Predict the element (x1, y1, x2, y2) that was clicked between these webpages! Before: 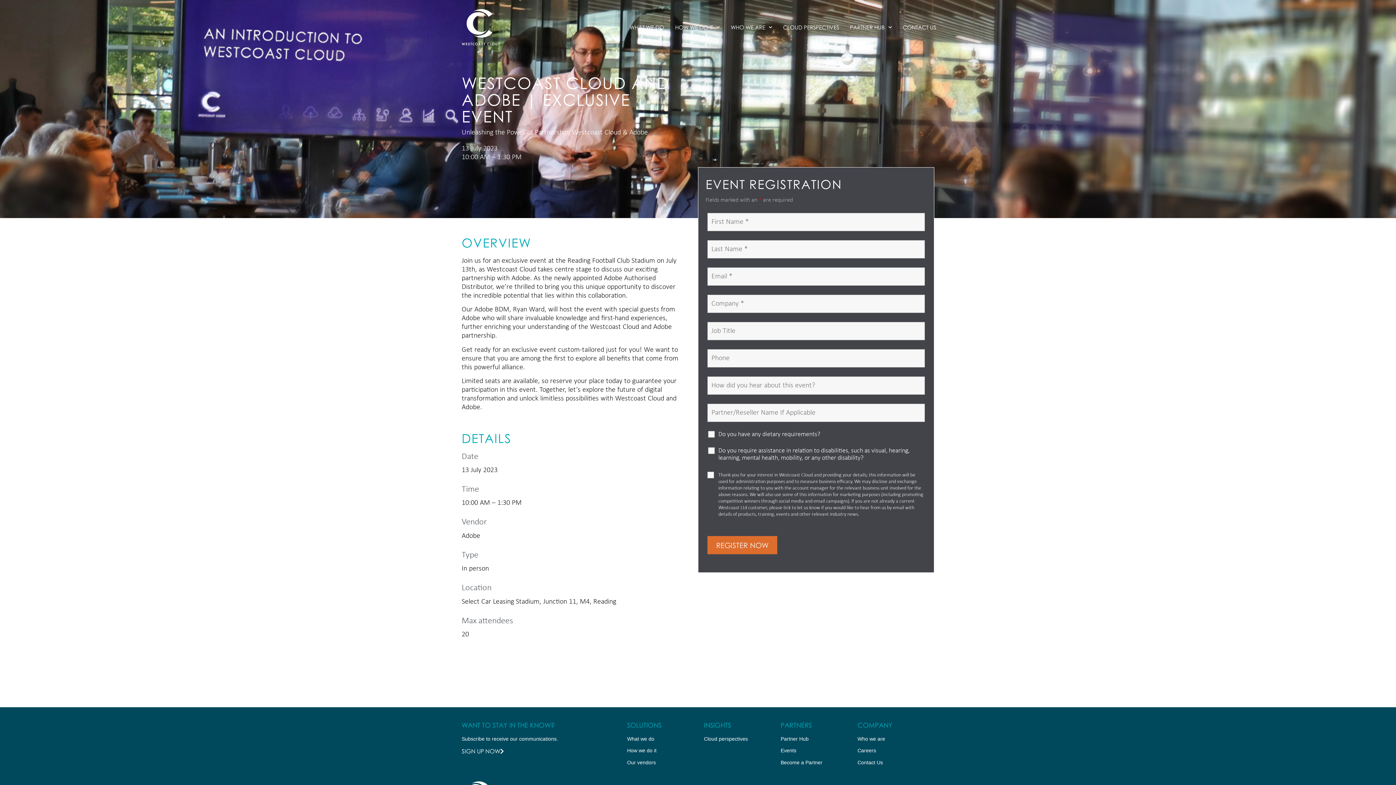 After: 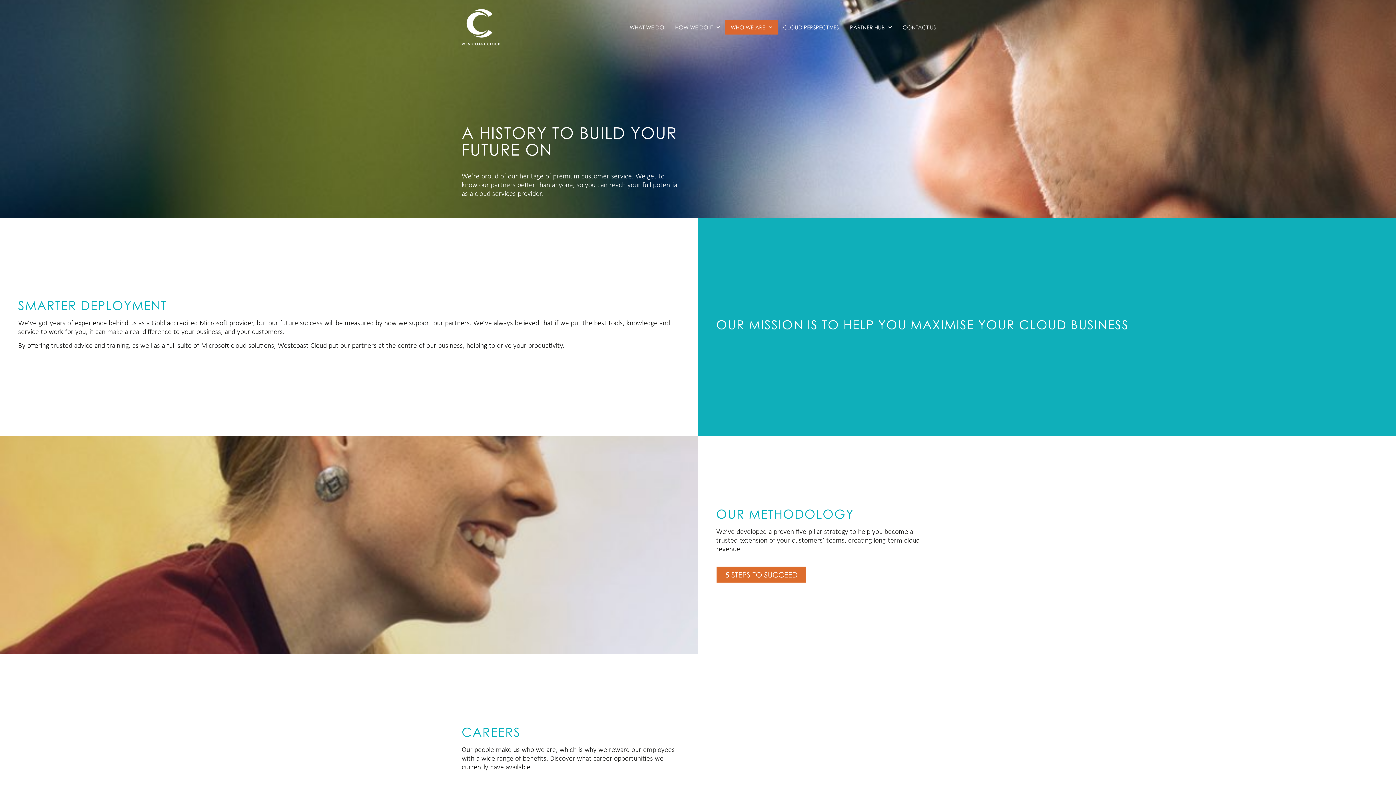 Action: bbox: (857, 736, 885, 742) label: Who we are